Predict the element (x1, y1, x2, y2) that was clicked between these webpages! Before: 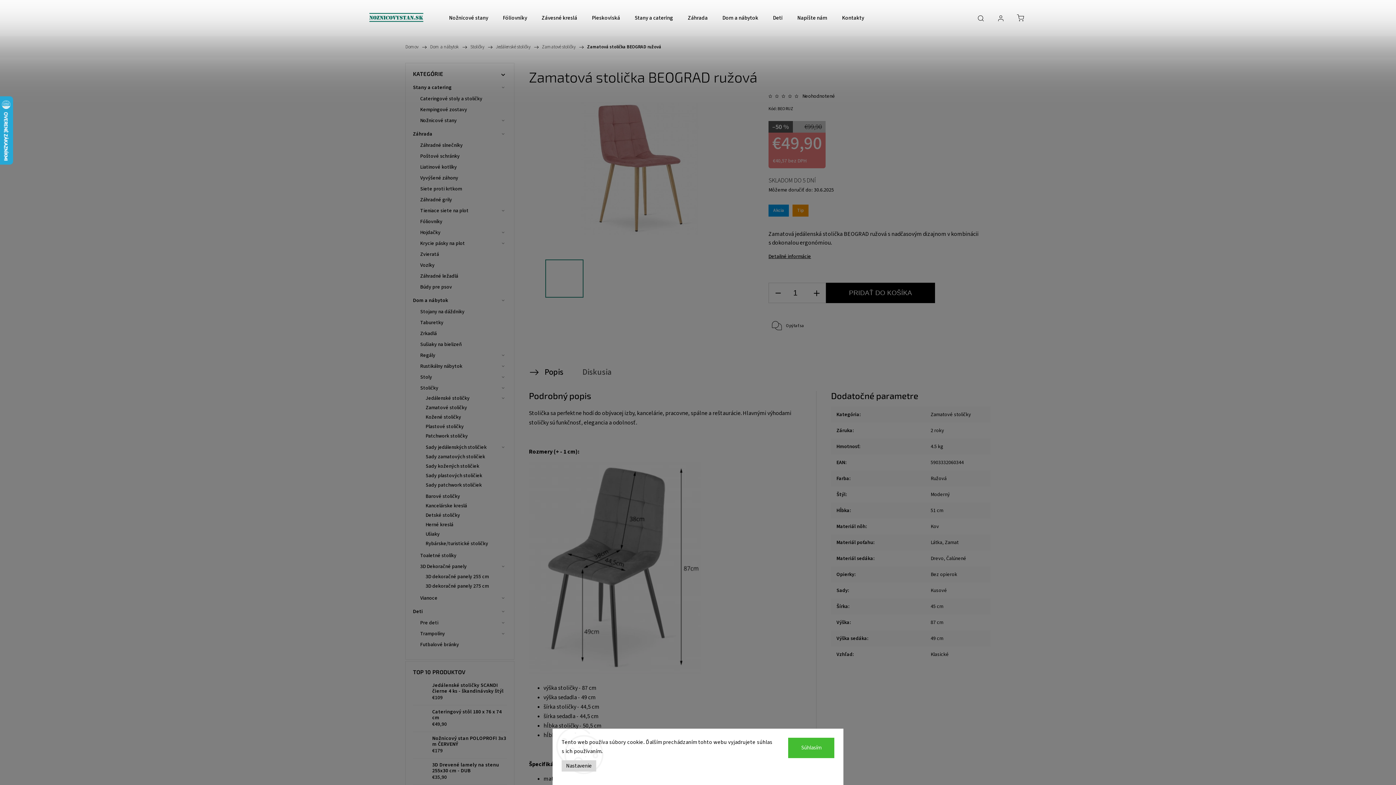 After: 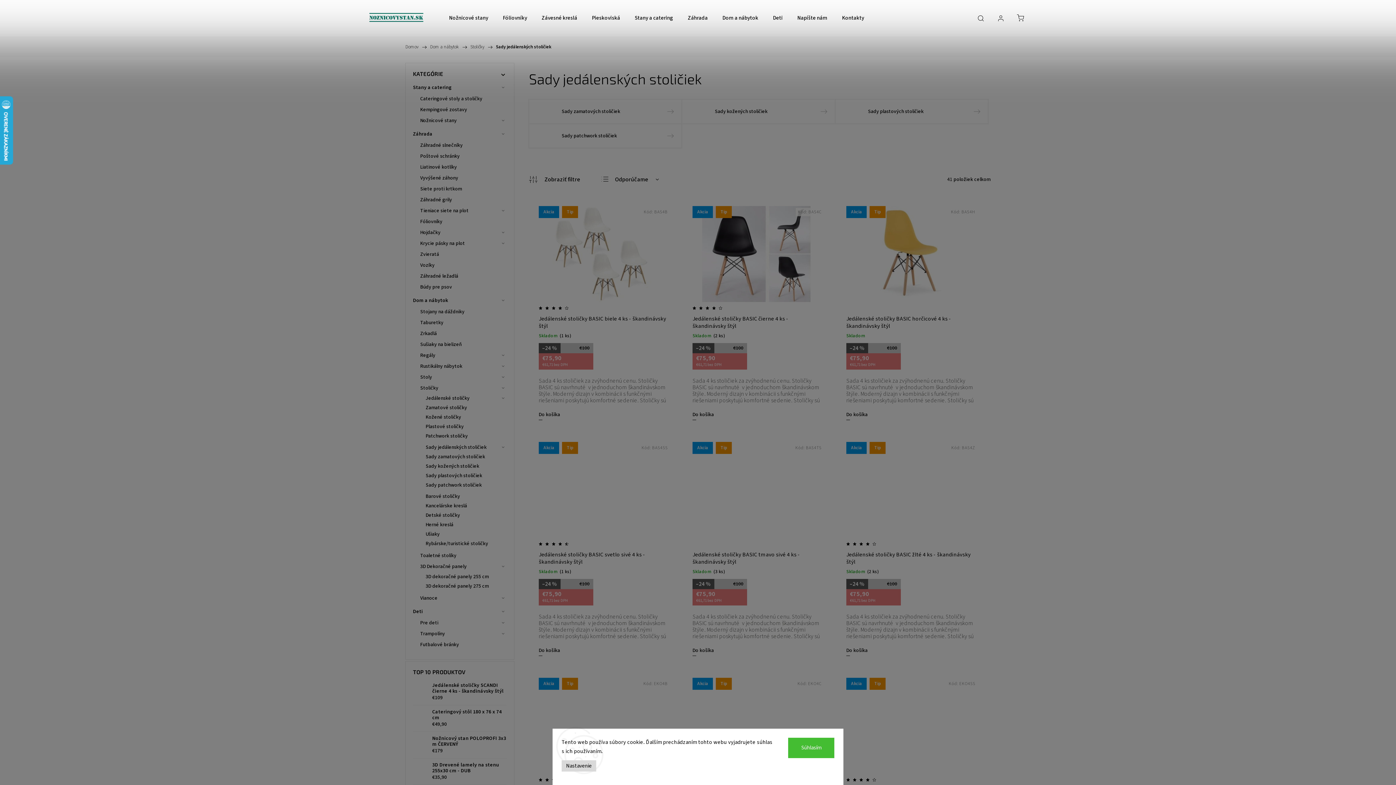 Action: label: Sady jedálenských stoličiek
  bbox: (418, 442, 506, 452)